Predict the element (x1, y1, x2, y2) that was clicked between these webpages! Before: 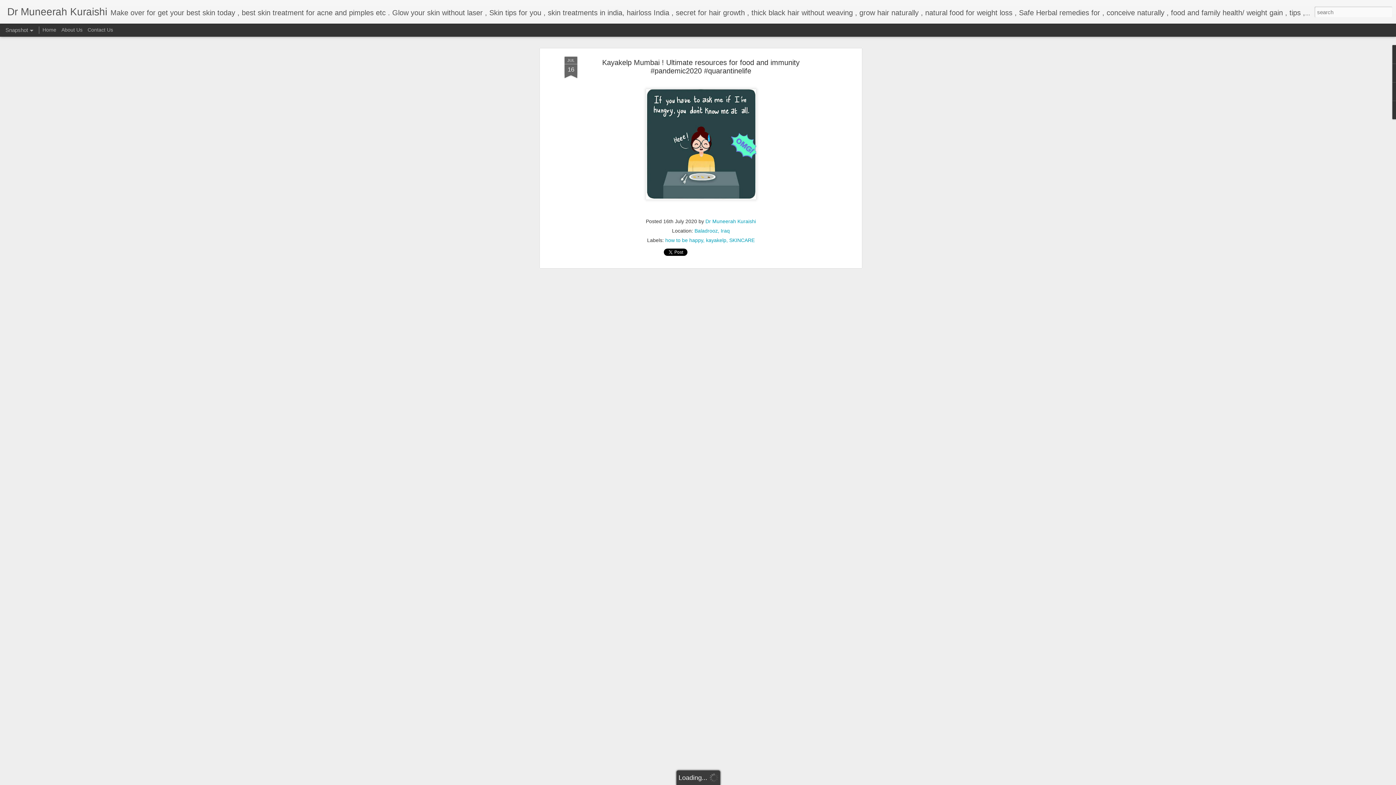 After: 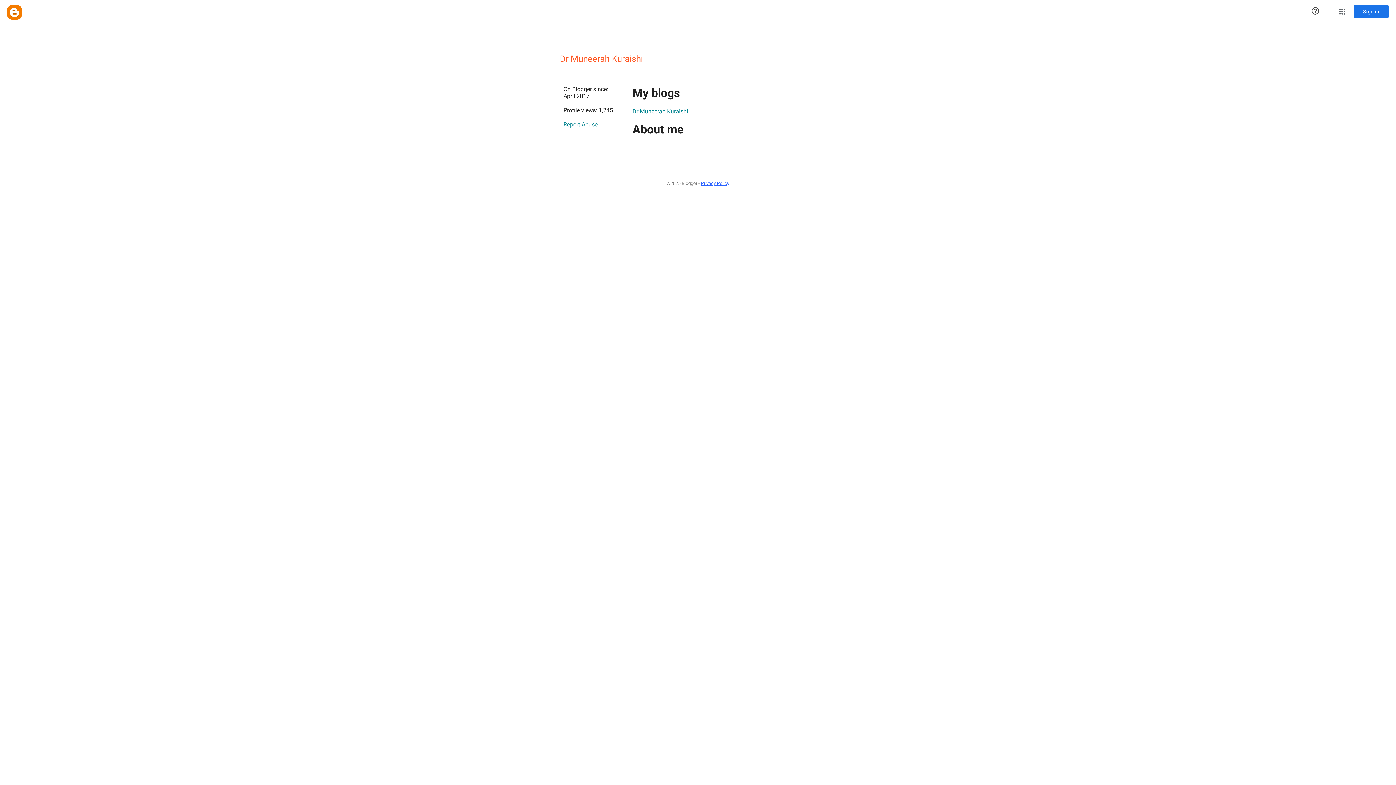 Action: label: Dr Muneerah Kuraishi bbox: (705, 61, 756, 67)